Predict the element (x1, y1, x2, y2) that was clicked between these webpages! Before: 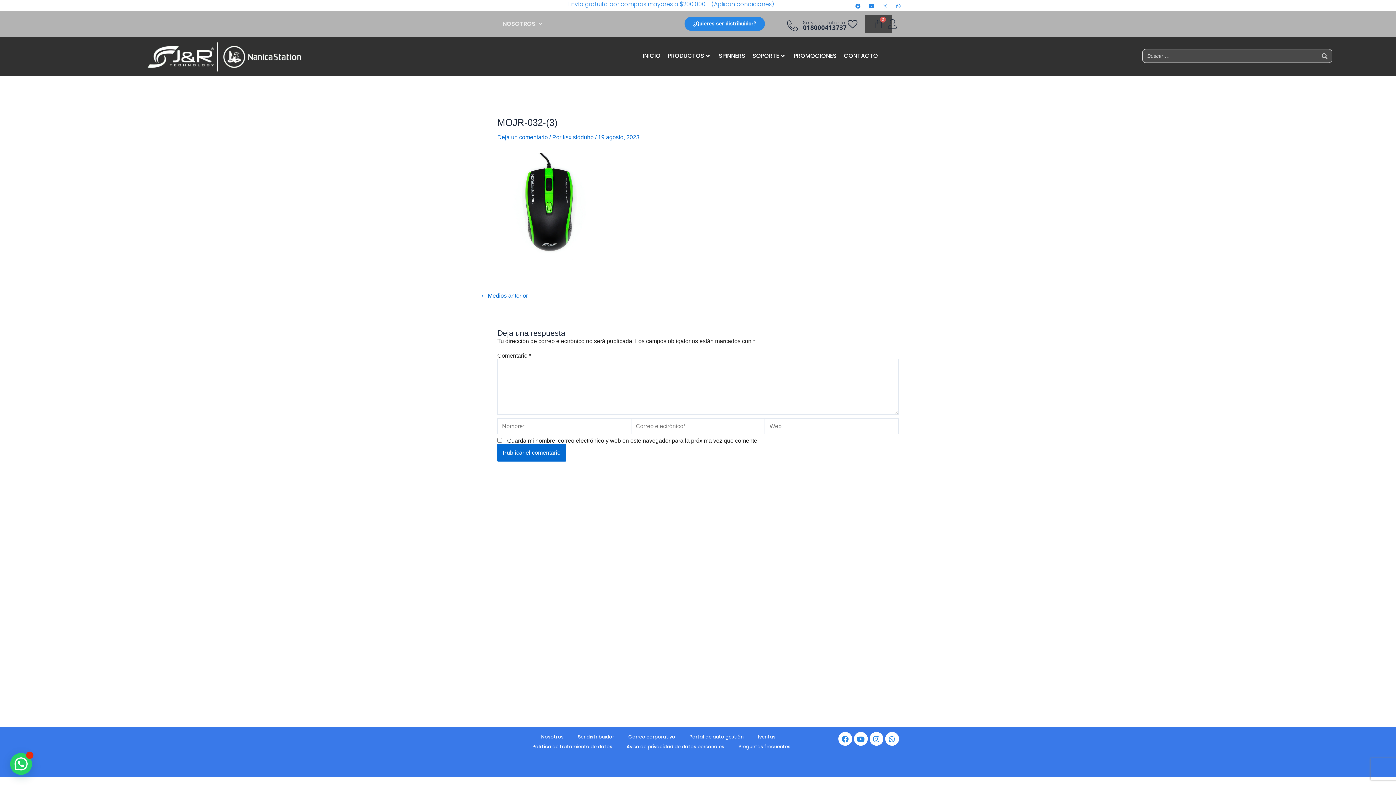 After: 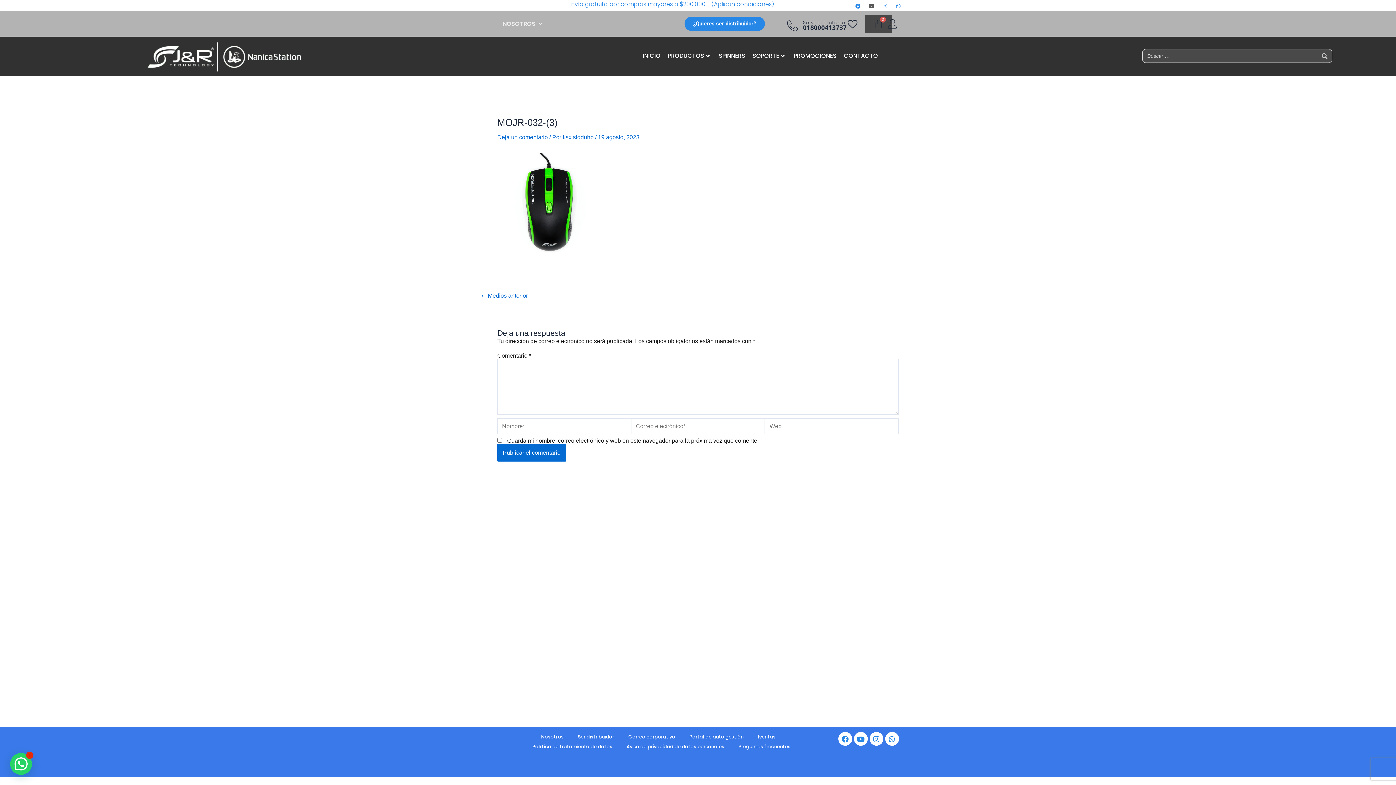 Action: bbox: (866, 1, 876, 11) label: Youtube